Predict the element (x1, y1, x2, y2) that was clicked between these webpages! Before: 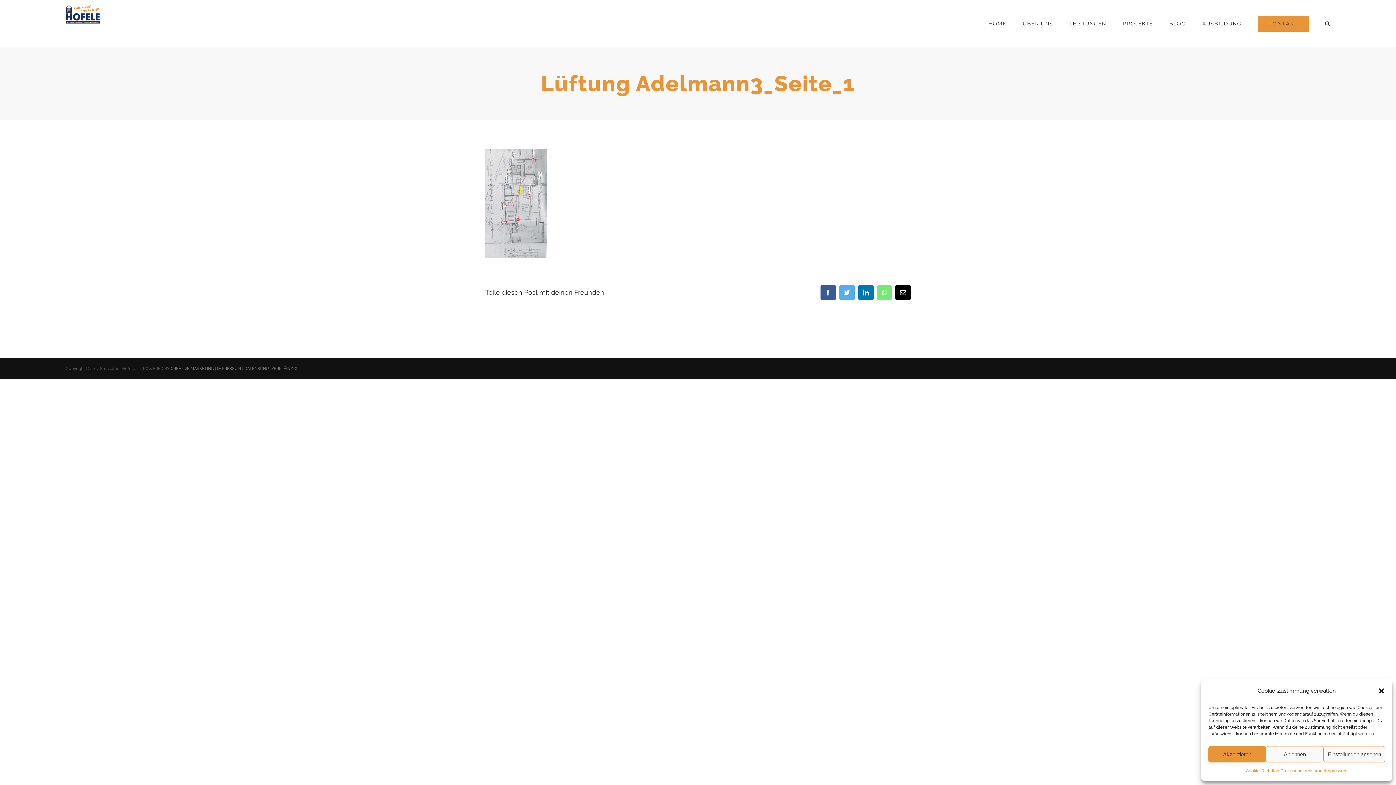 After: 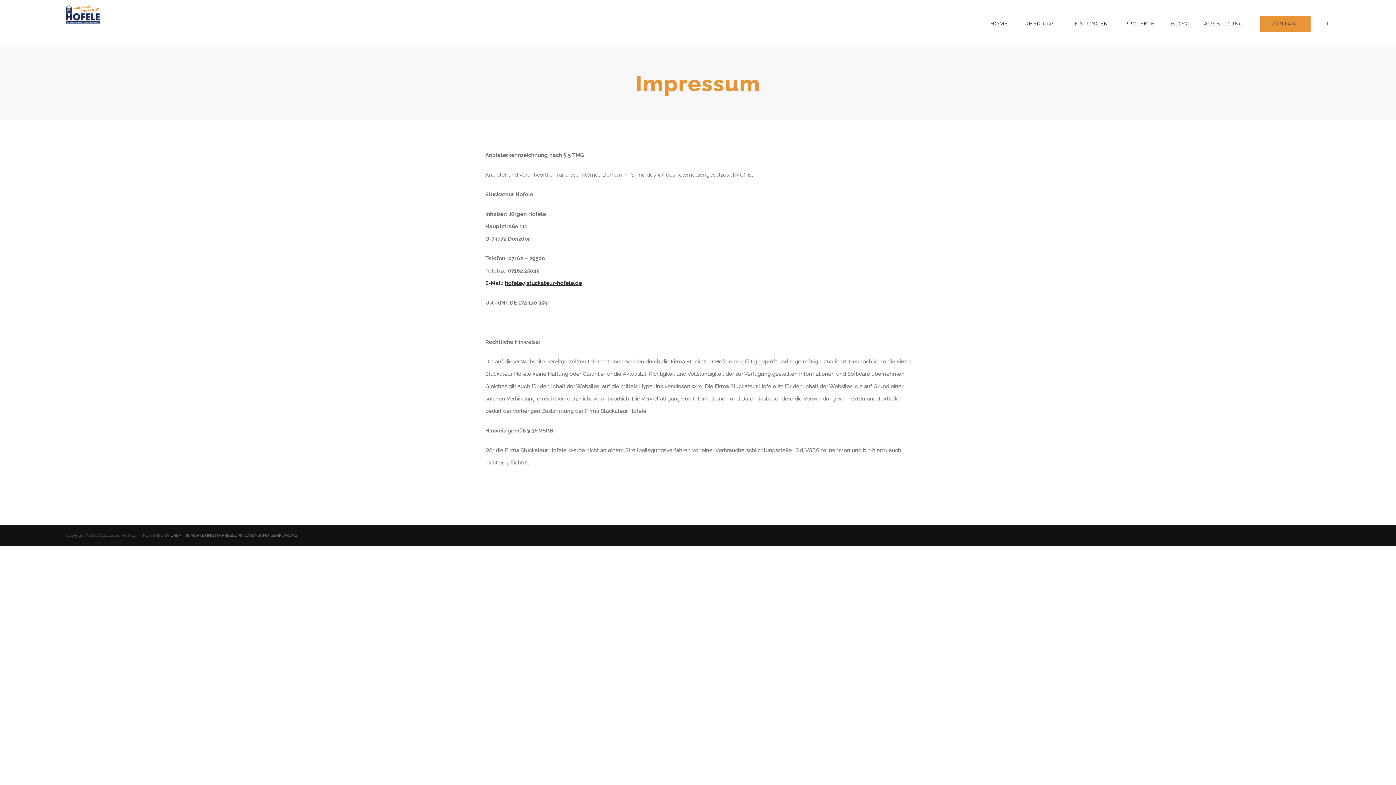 Action: label: Impressum bbox: (1325, 766, 1347, 776)